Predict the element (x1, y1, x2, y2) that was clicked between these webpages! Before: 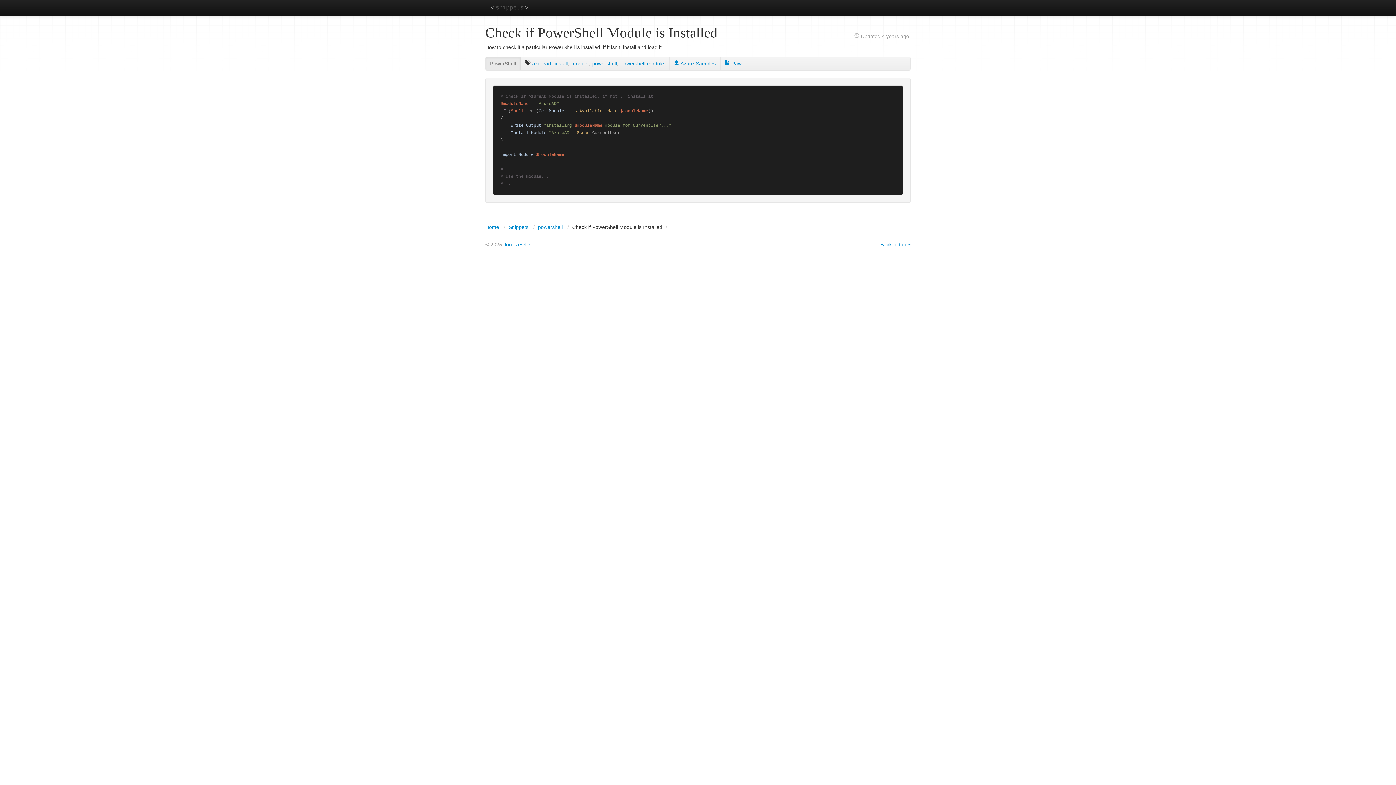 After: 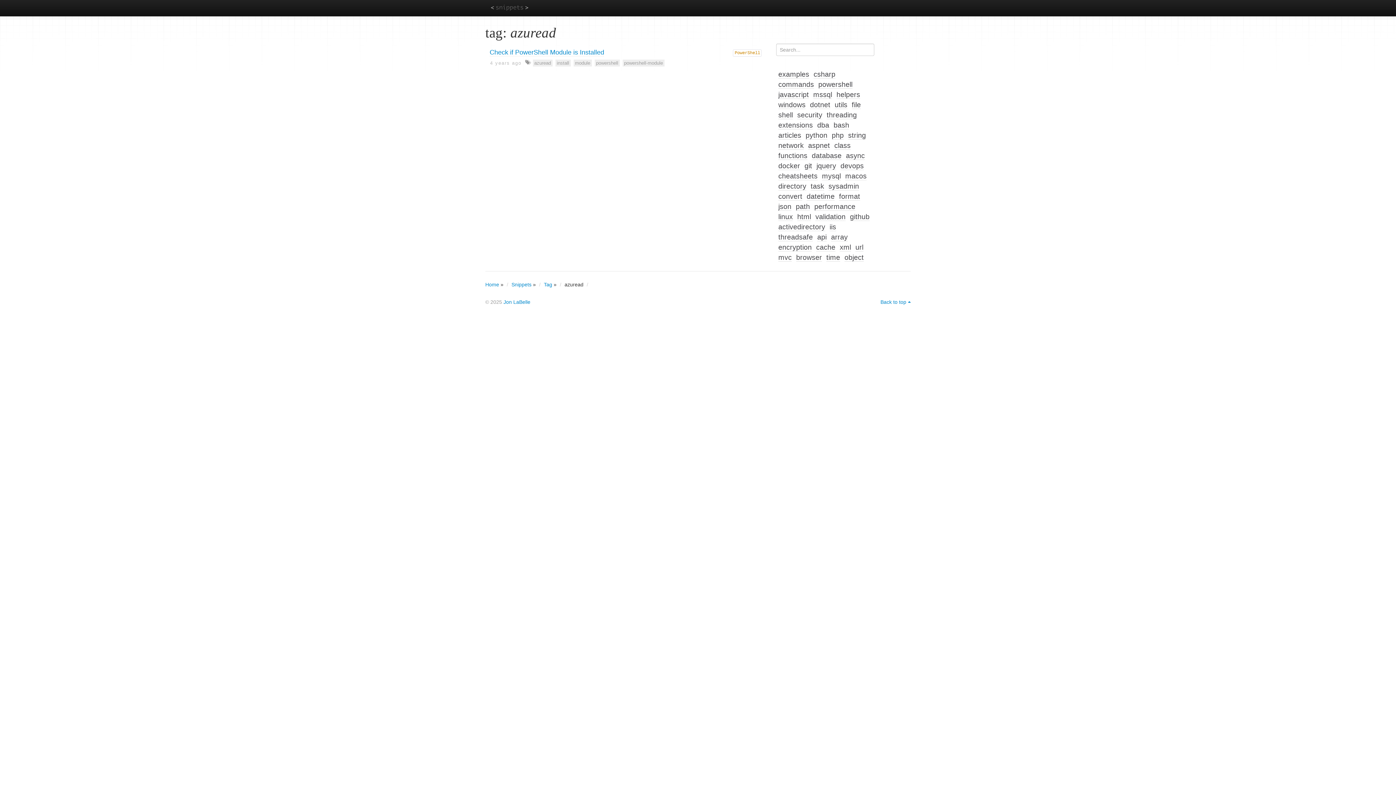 Action: bbox: (532, 60, 551, 66) label: azuread